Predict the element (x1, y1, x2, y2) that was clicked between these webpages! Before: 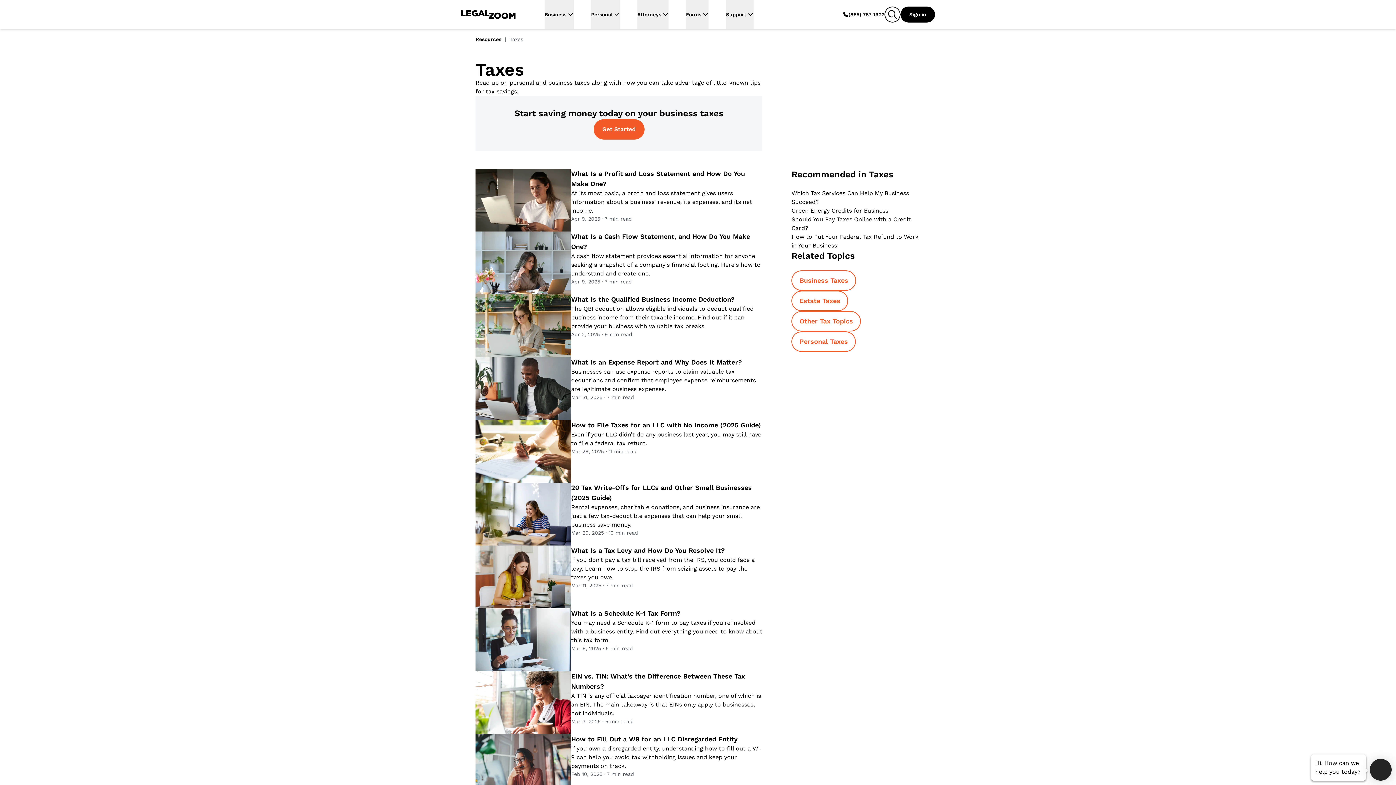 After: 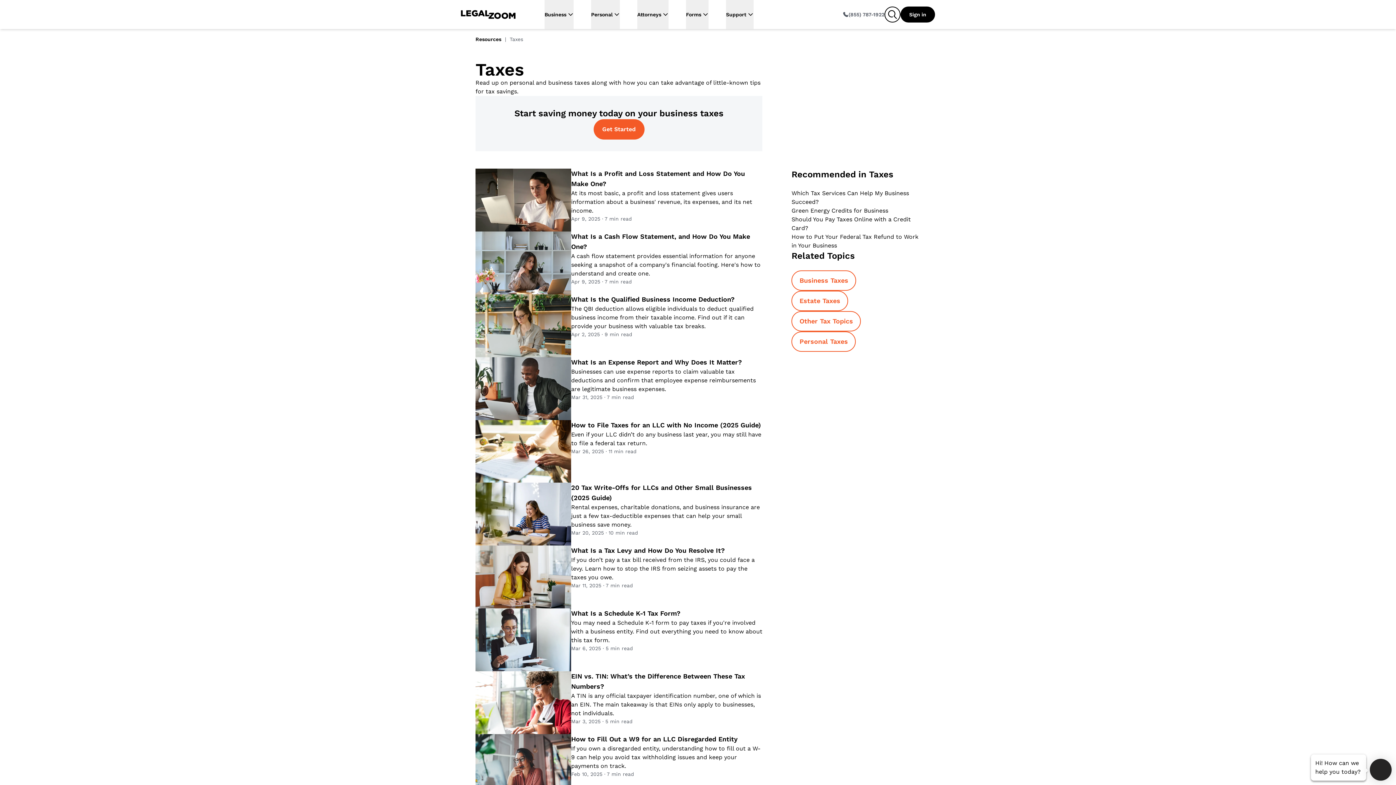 Action: bbox: (842, 10, 884, 18) label: (855) 787-1922